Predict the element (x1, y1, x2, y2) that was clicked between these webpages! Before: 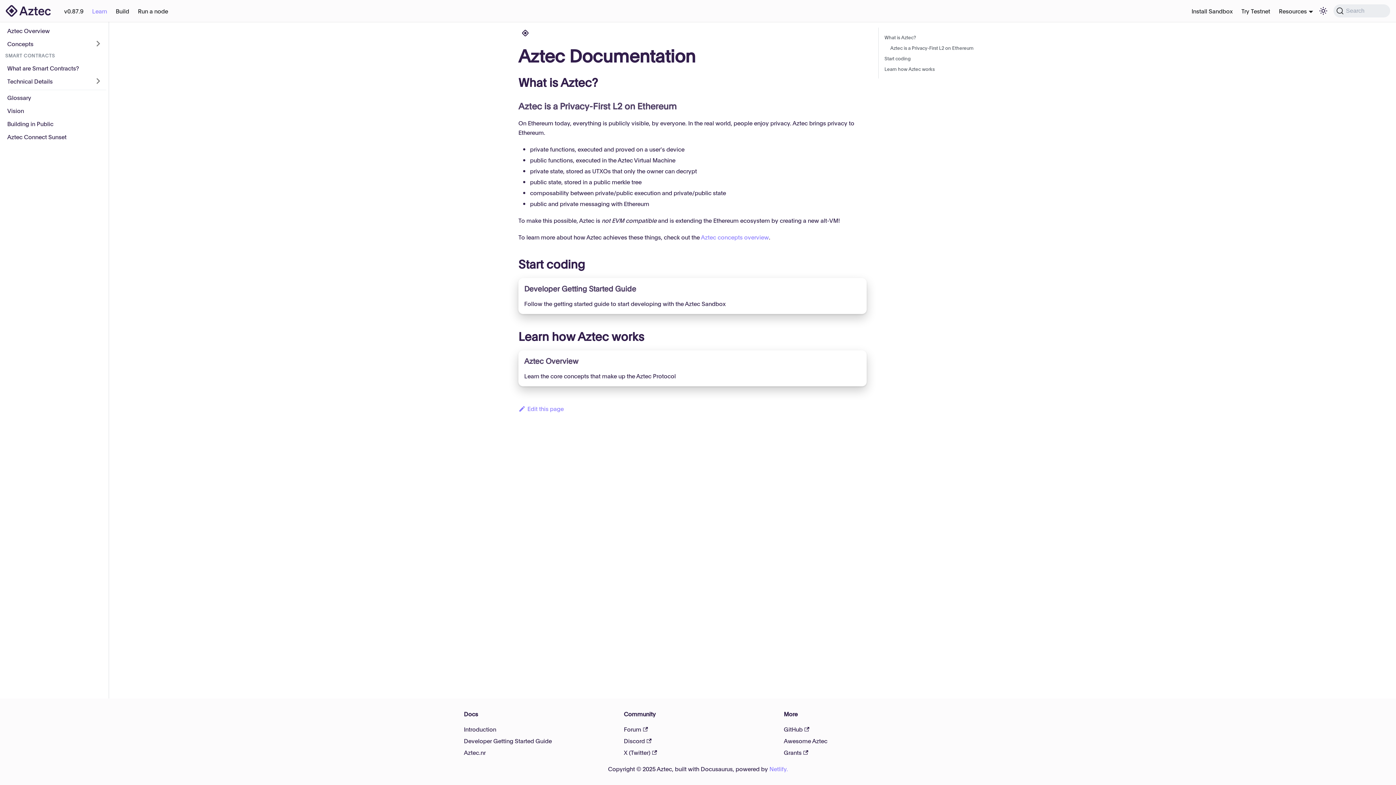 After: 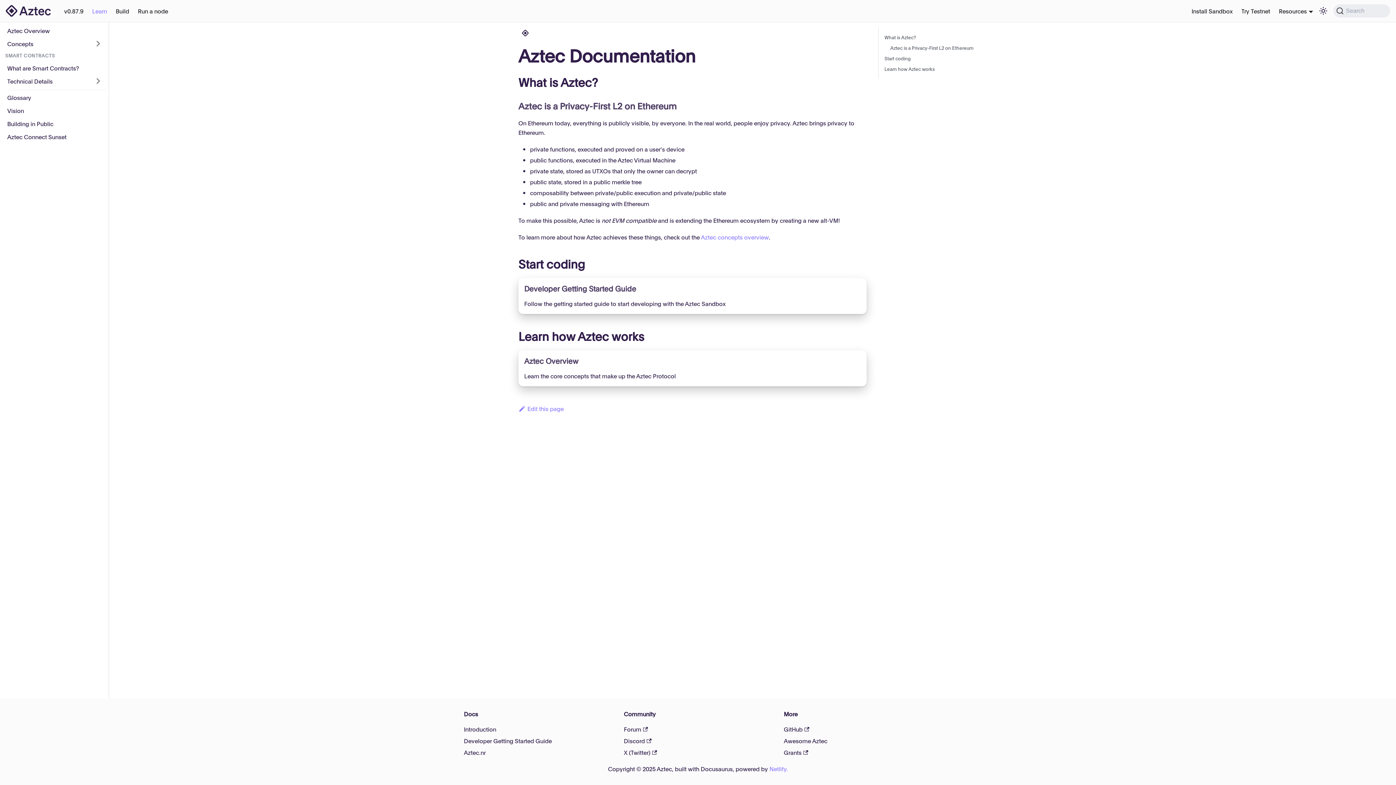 Action: bbox: (518, 27, 532, 38) label: Home page